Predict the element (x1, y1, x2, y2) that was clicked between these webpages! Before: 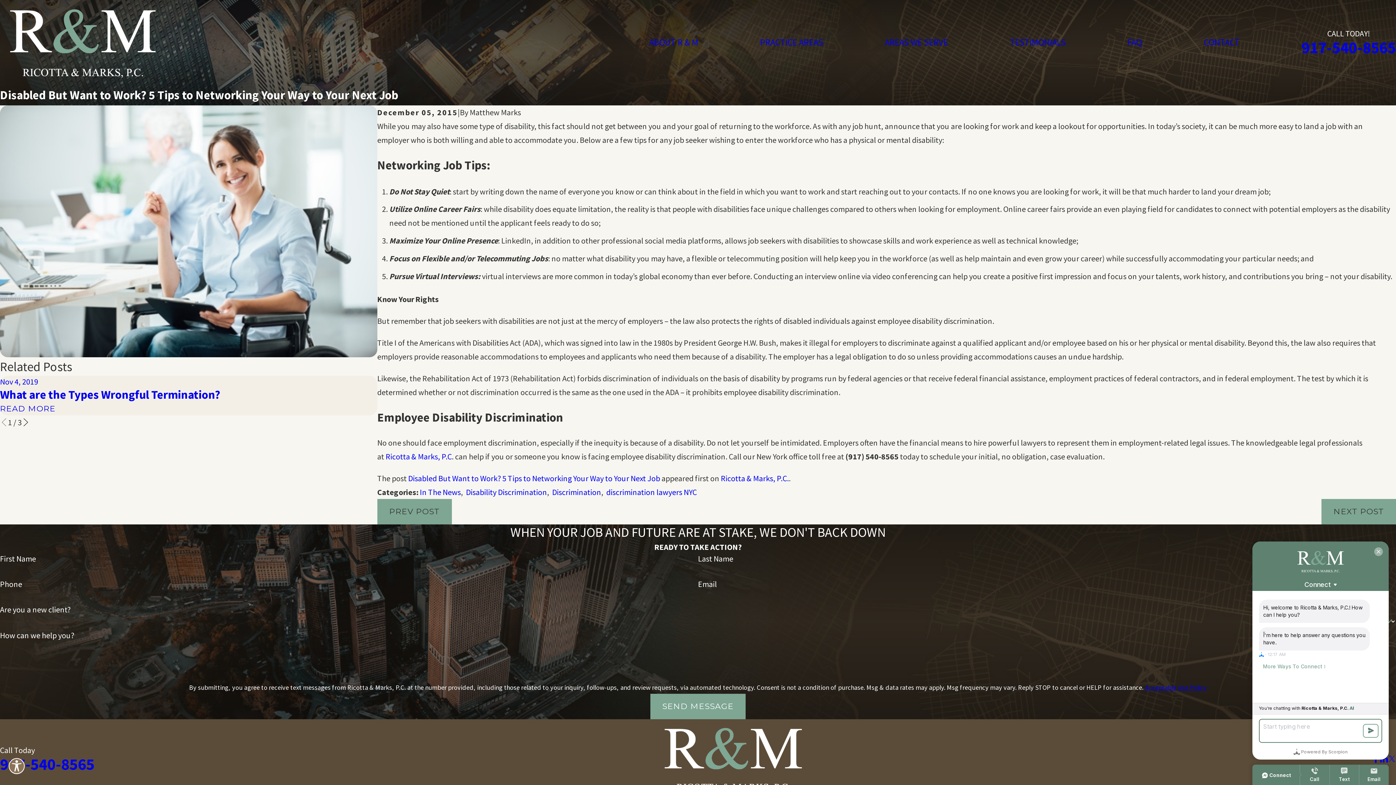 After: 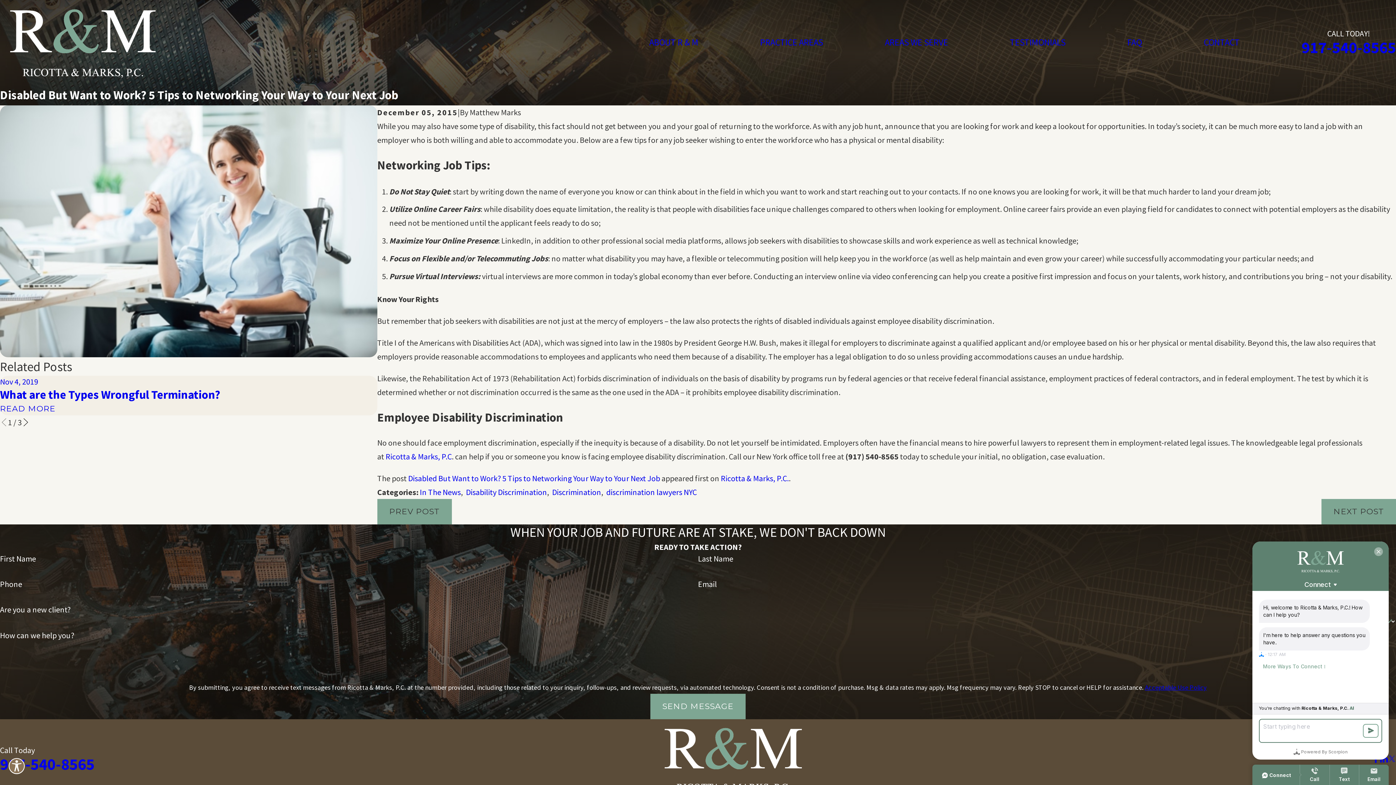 Action: bbox: (408, 473, 660, 483) label: Disabled But Want to Work? 5 Tips to Networking Your Way to Your Next Job